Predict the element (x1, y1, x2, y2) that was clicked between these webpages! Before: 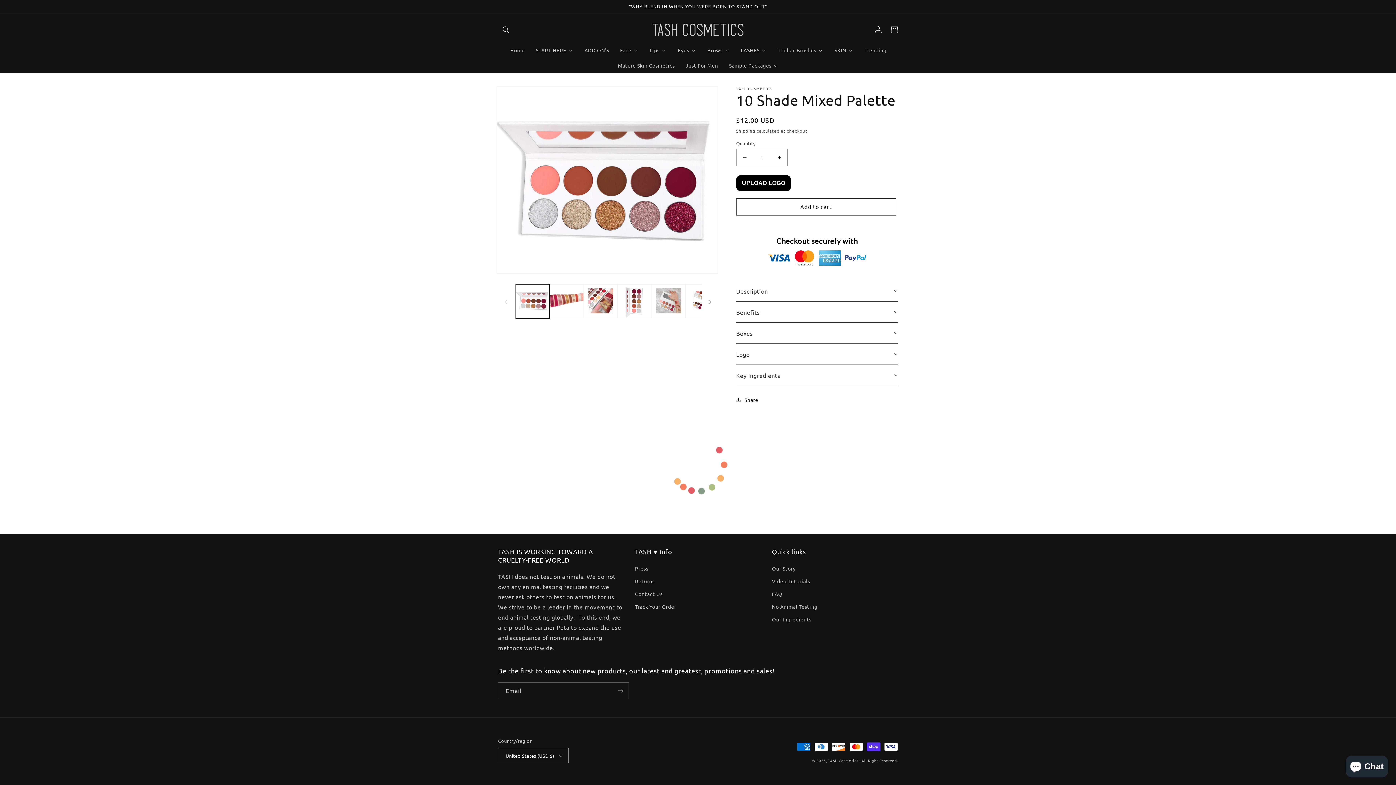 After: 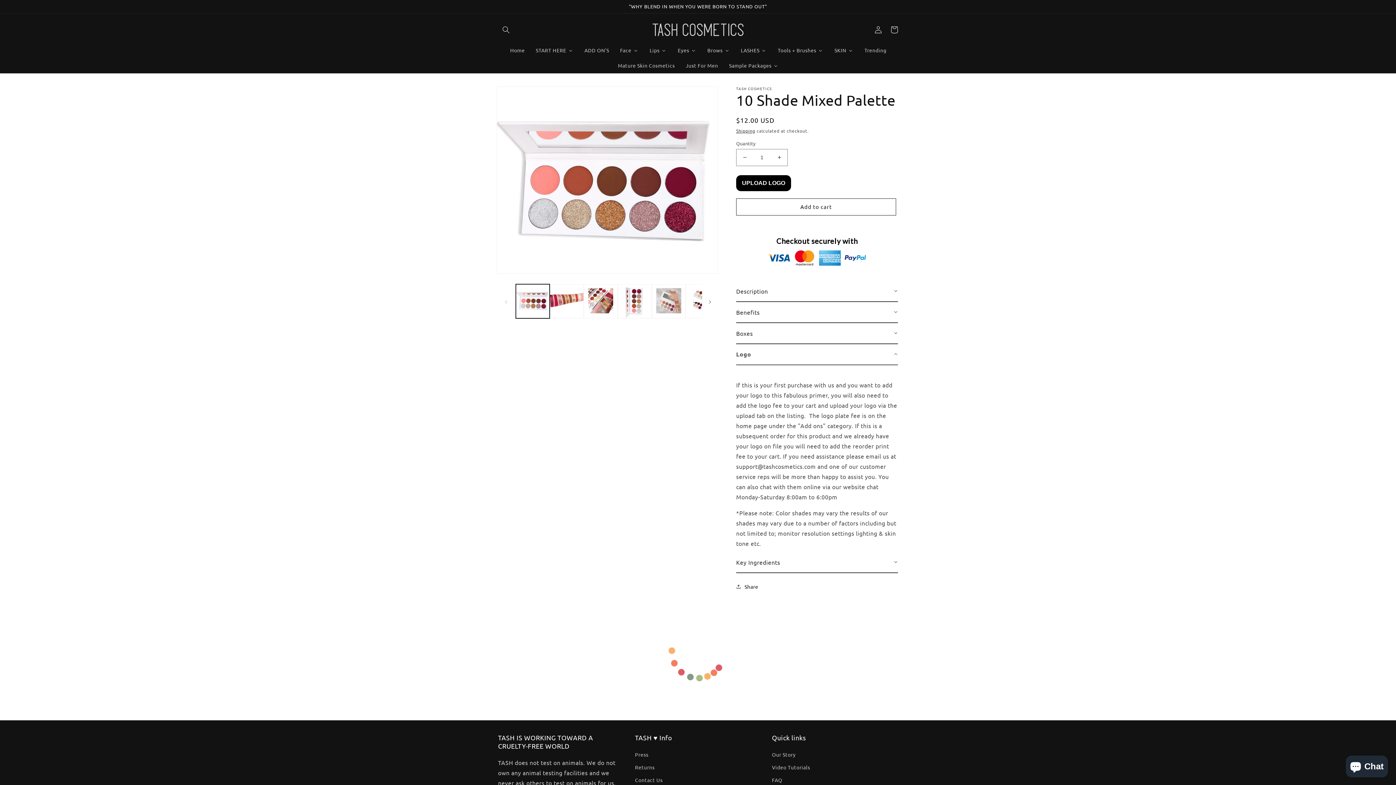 Action: label: Logo  bbox: (736, 344, 898, 365)